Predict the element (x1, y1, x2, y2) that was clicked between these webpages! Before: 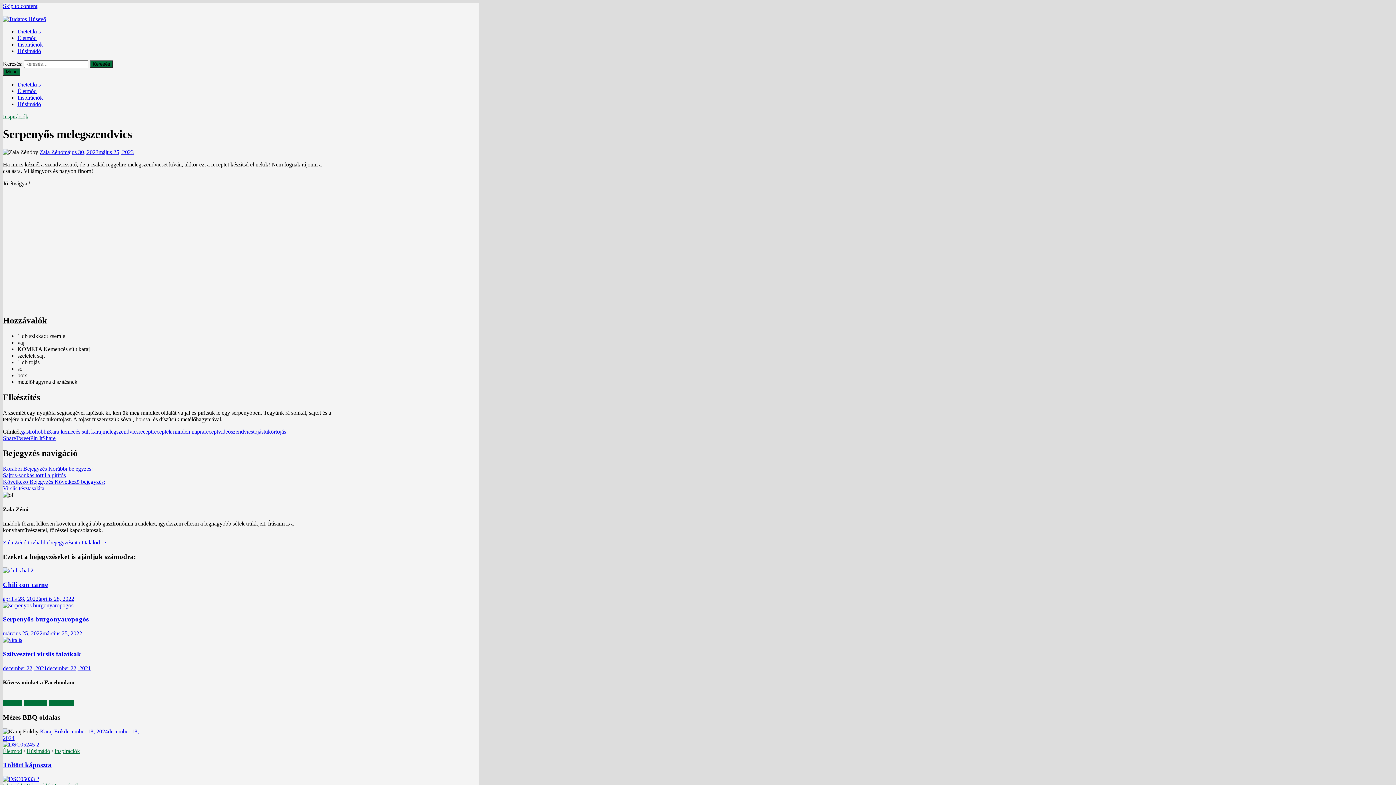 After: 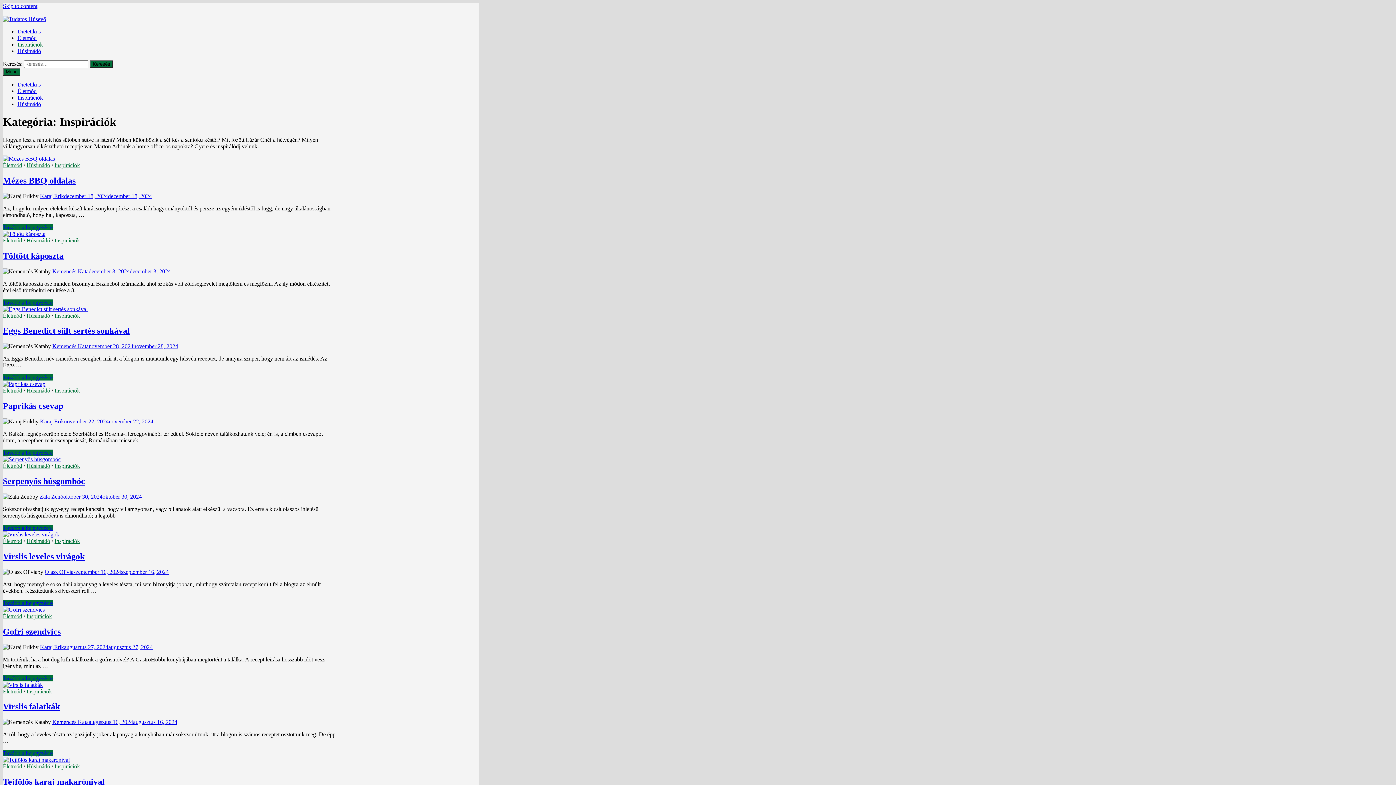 Action: bbox: (17, 41, 42, 47) label: Inspirációk